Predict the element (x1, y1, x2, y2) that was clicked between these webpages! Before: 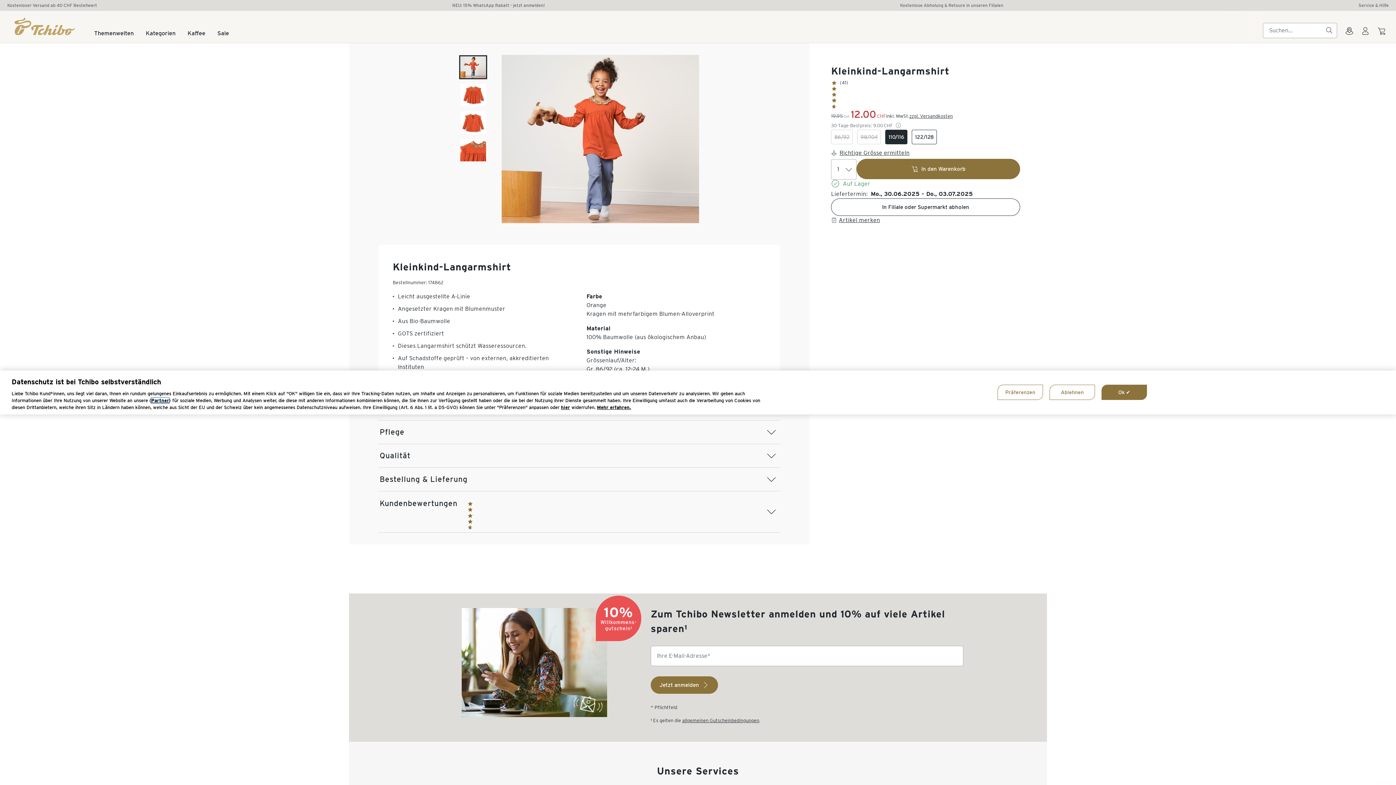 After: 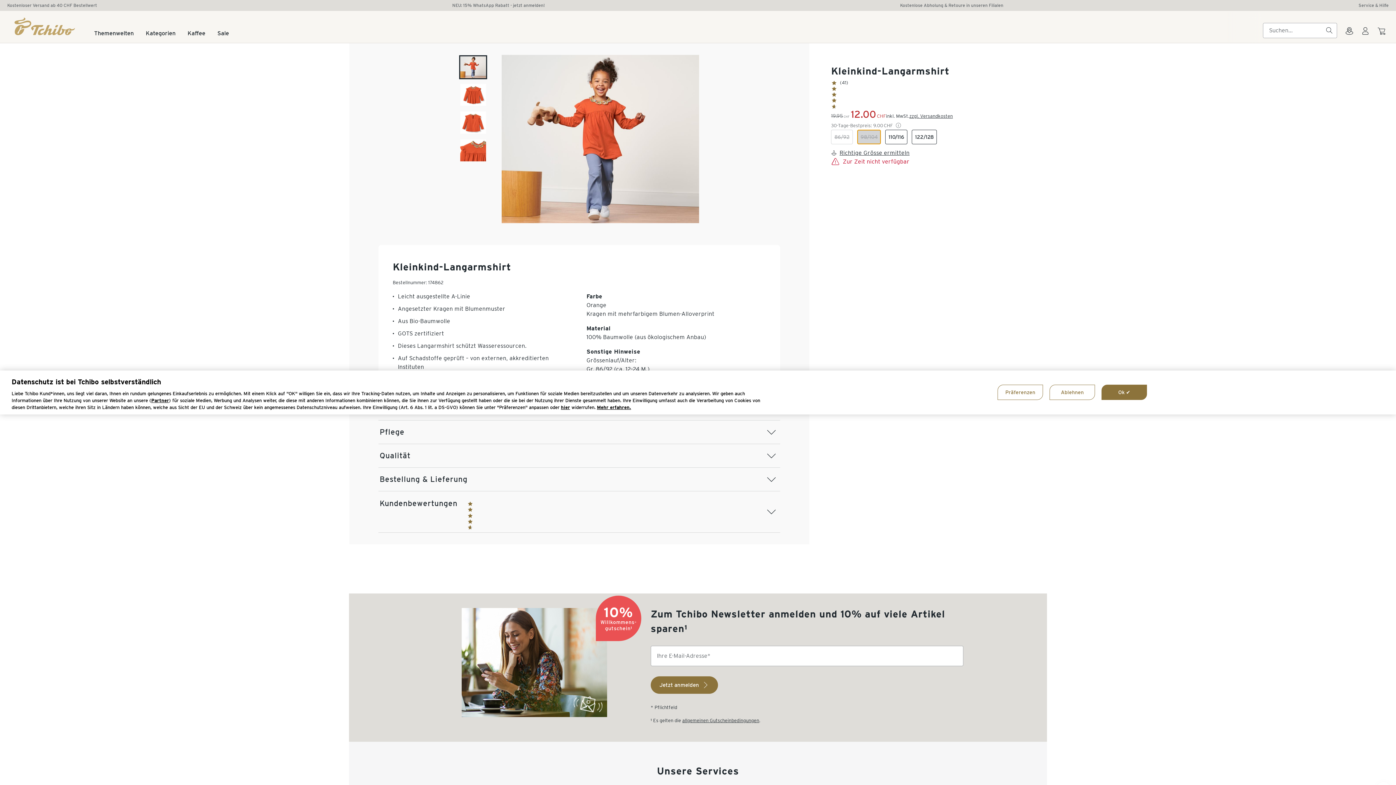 Action: label: 98/104 bbox: (857, 129, 881, 144)